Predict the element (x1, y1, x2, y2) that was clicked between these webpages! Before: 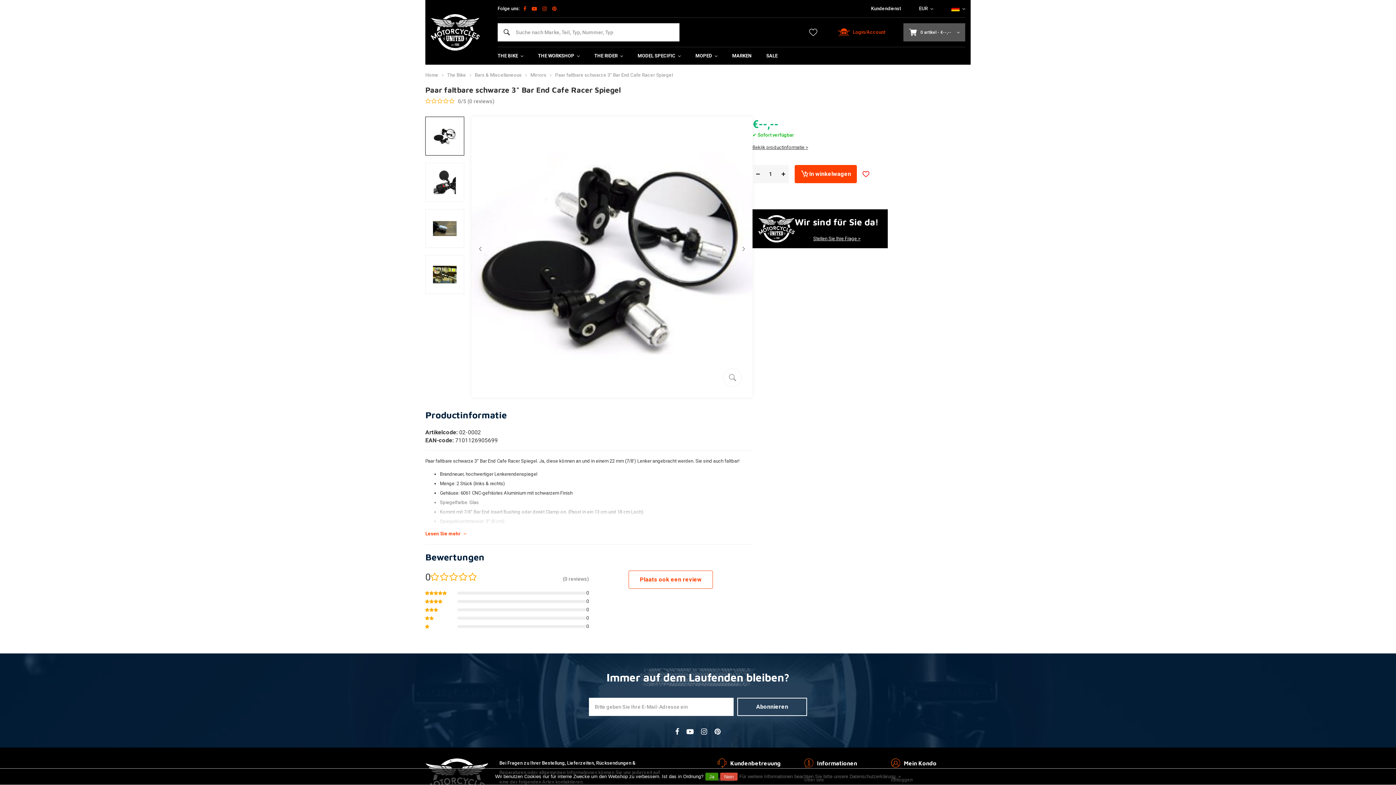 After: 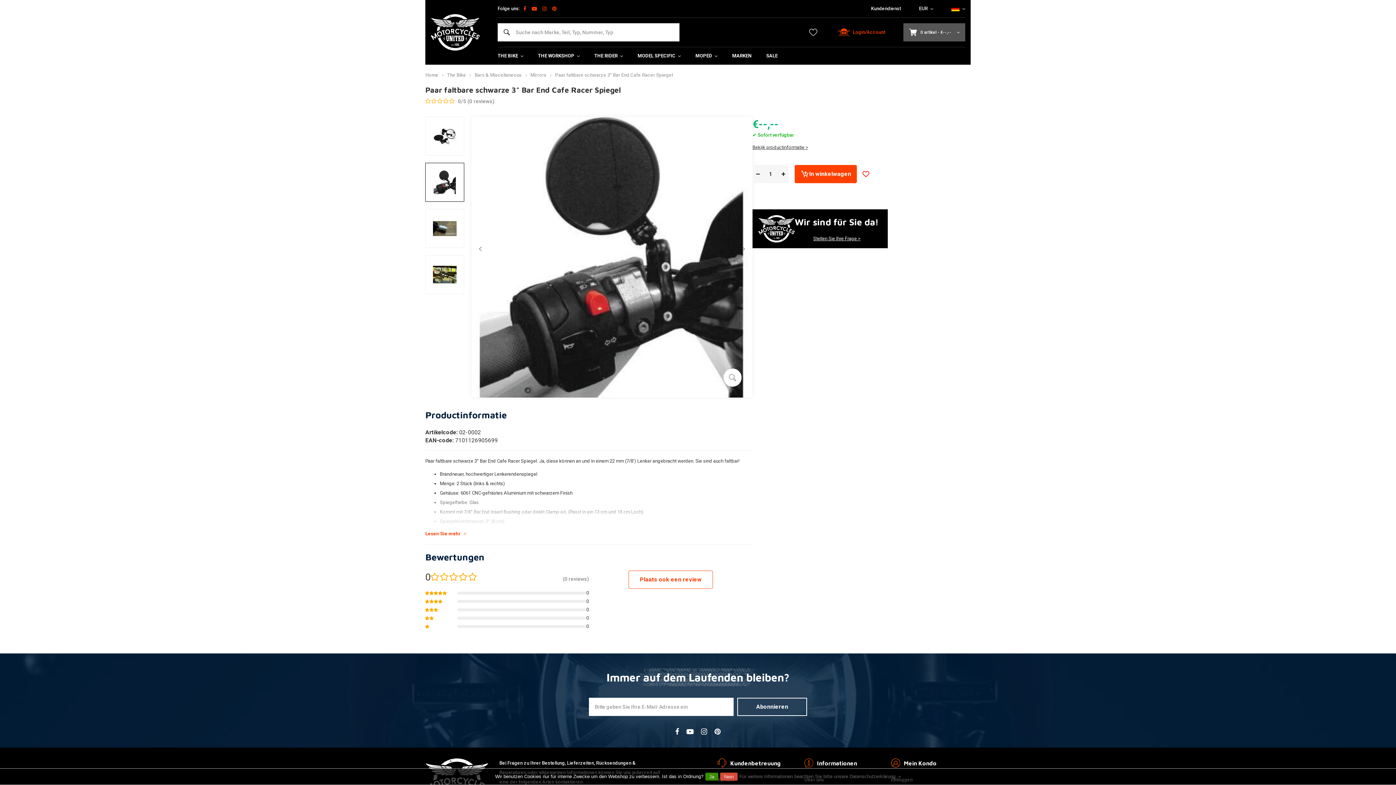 Action: bbox: (433, 179, 456, 184)